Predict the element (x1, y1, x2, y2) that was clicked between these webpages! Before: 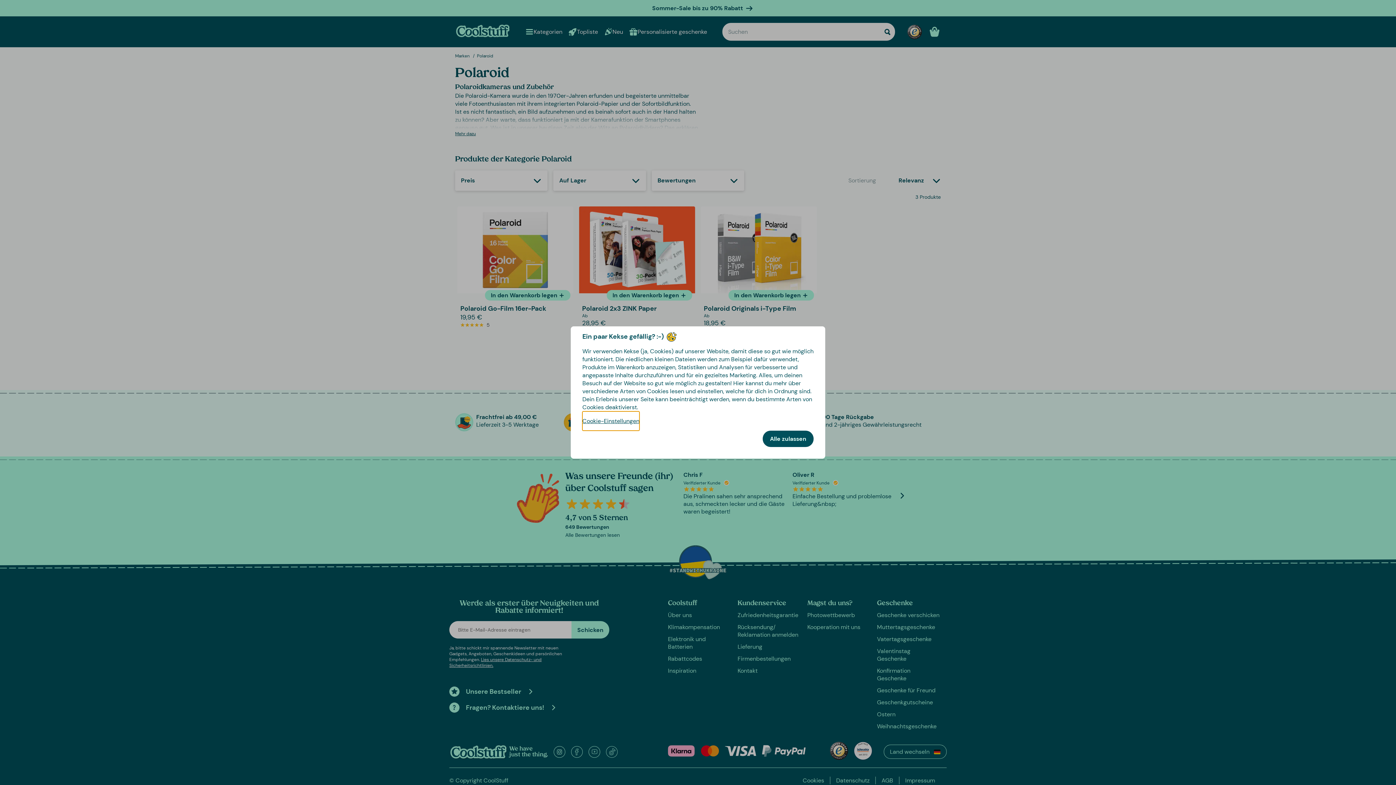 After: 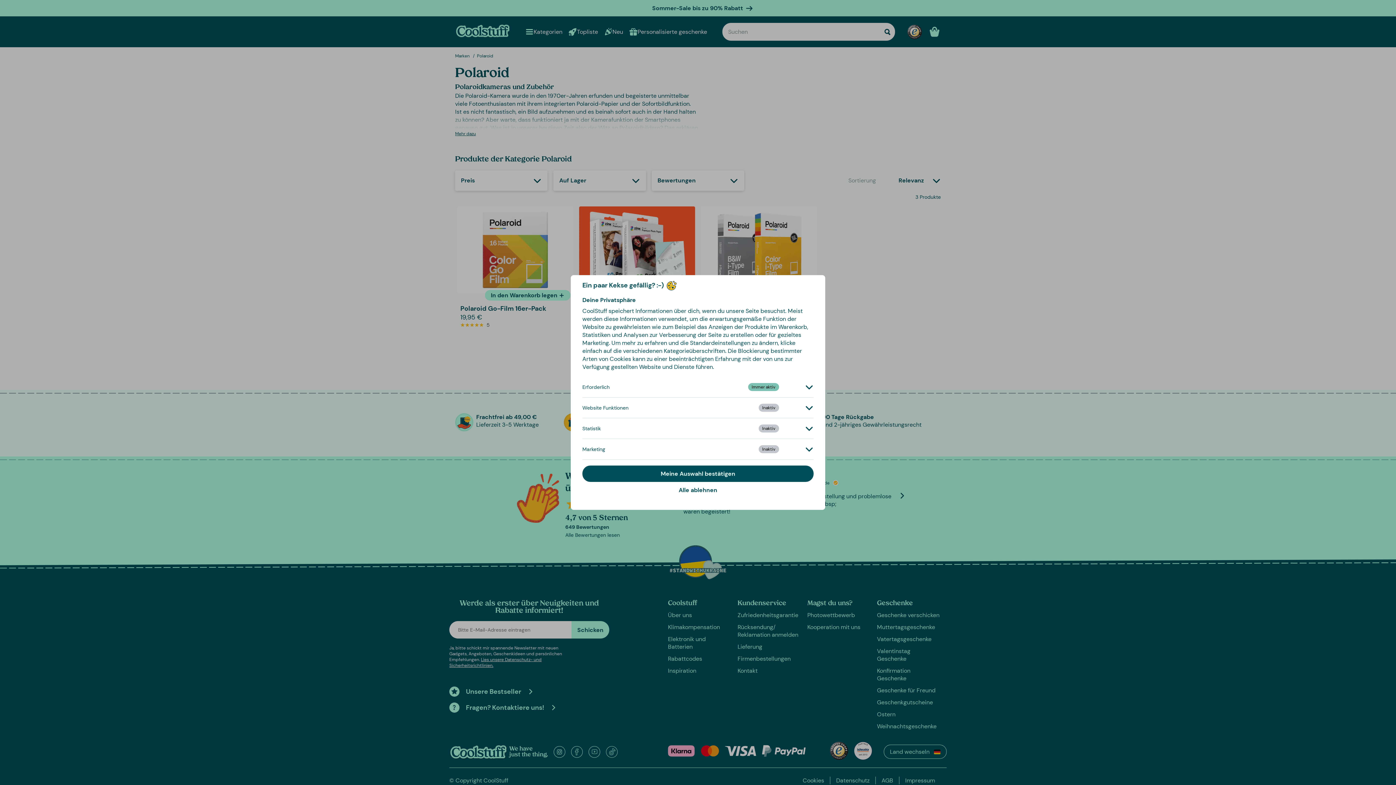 Action: label: Cookie-Einstellungen bbox: (582, 411, 639, 430)